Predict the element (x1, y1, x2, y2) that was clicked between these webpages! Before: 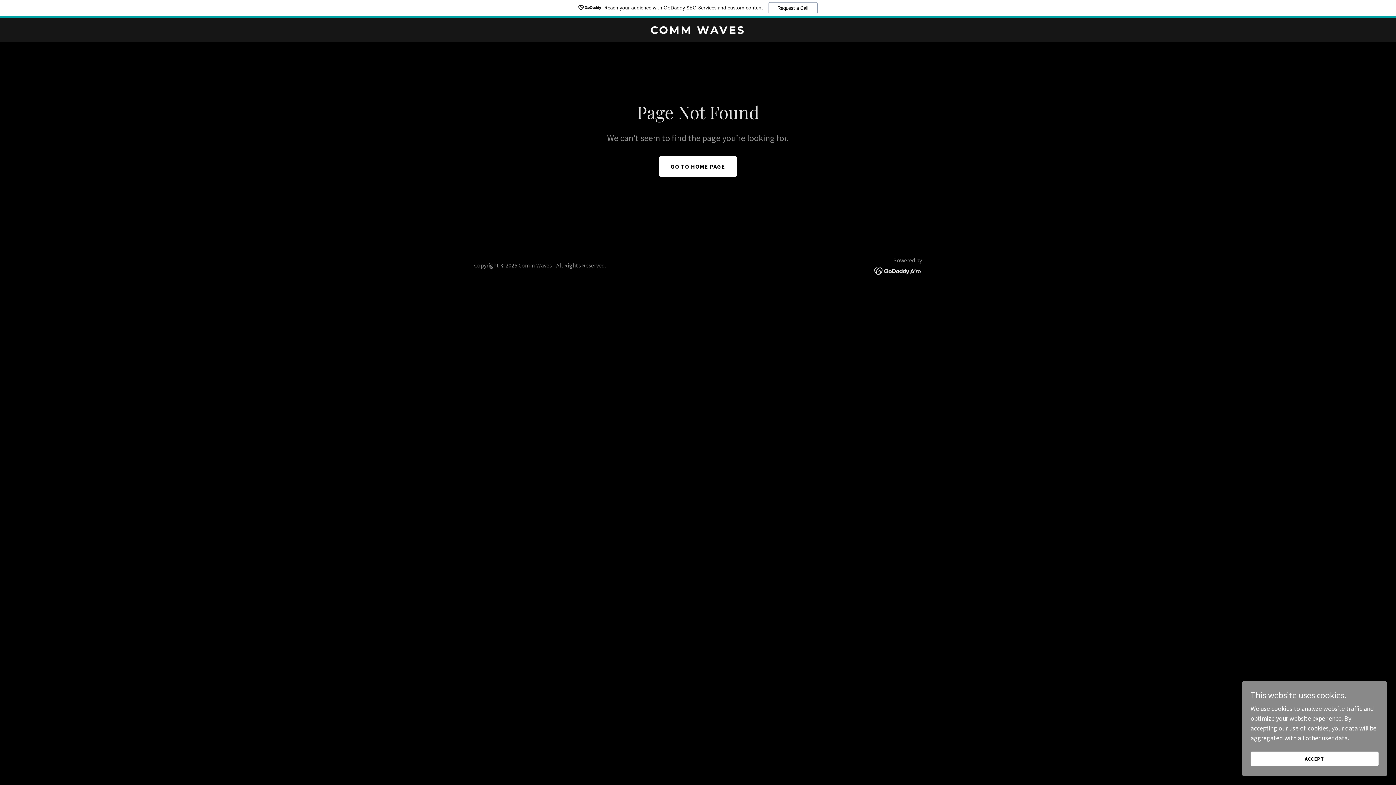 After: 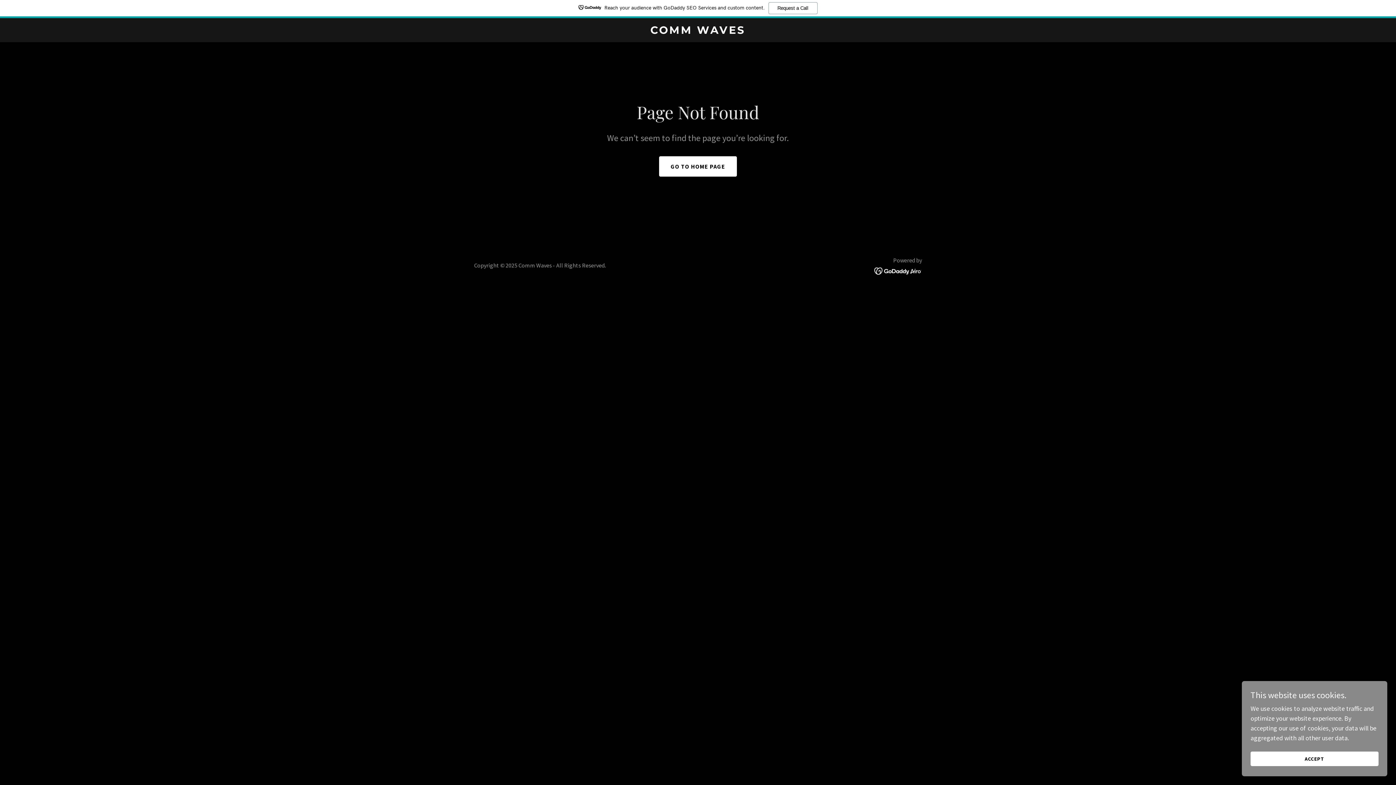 Action: bbox: (0, 0, 1396, 18) label: Reach your audience with GoDaddy SEO Services and custom content.
Request a Call